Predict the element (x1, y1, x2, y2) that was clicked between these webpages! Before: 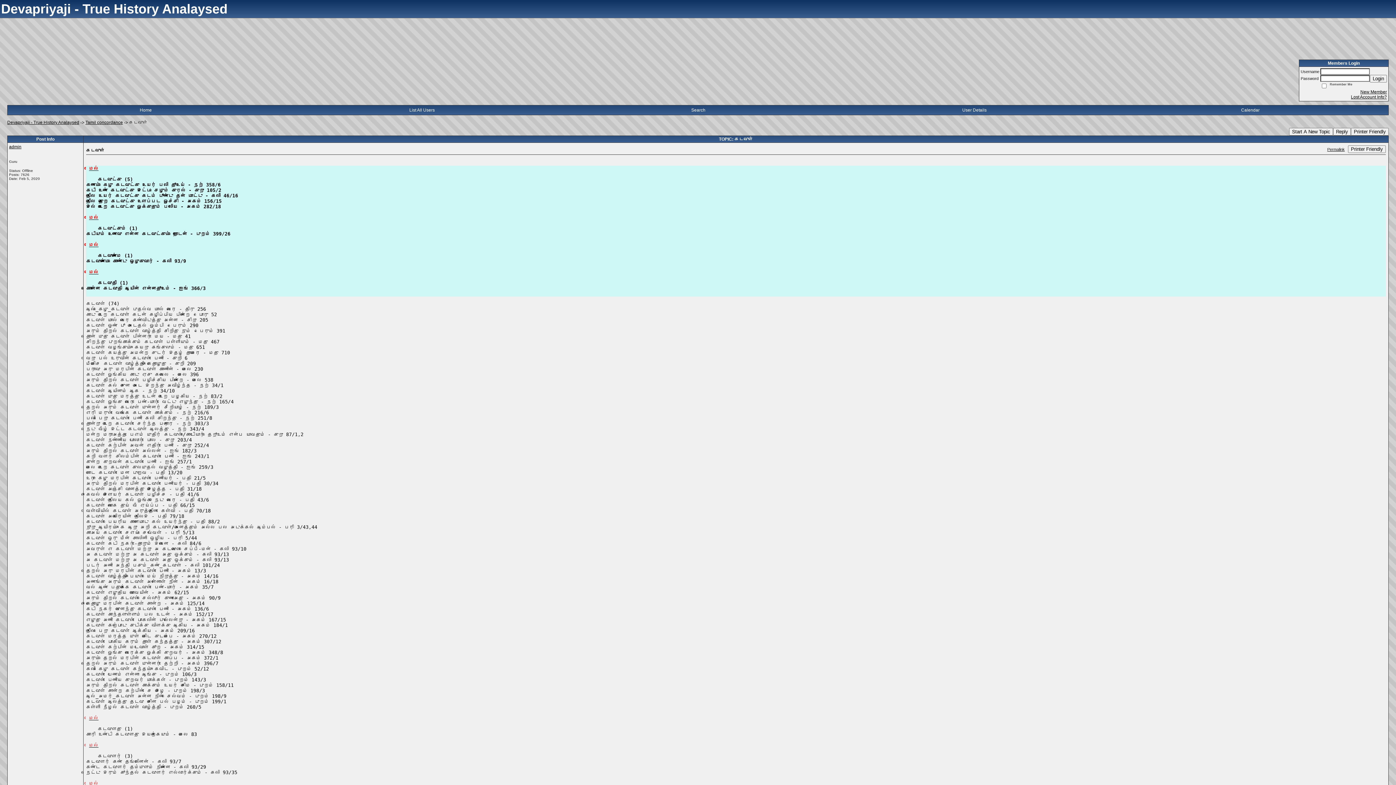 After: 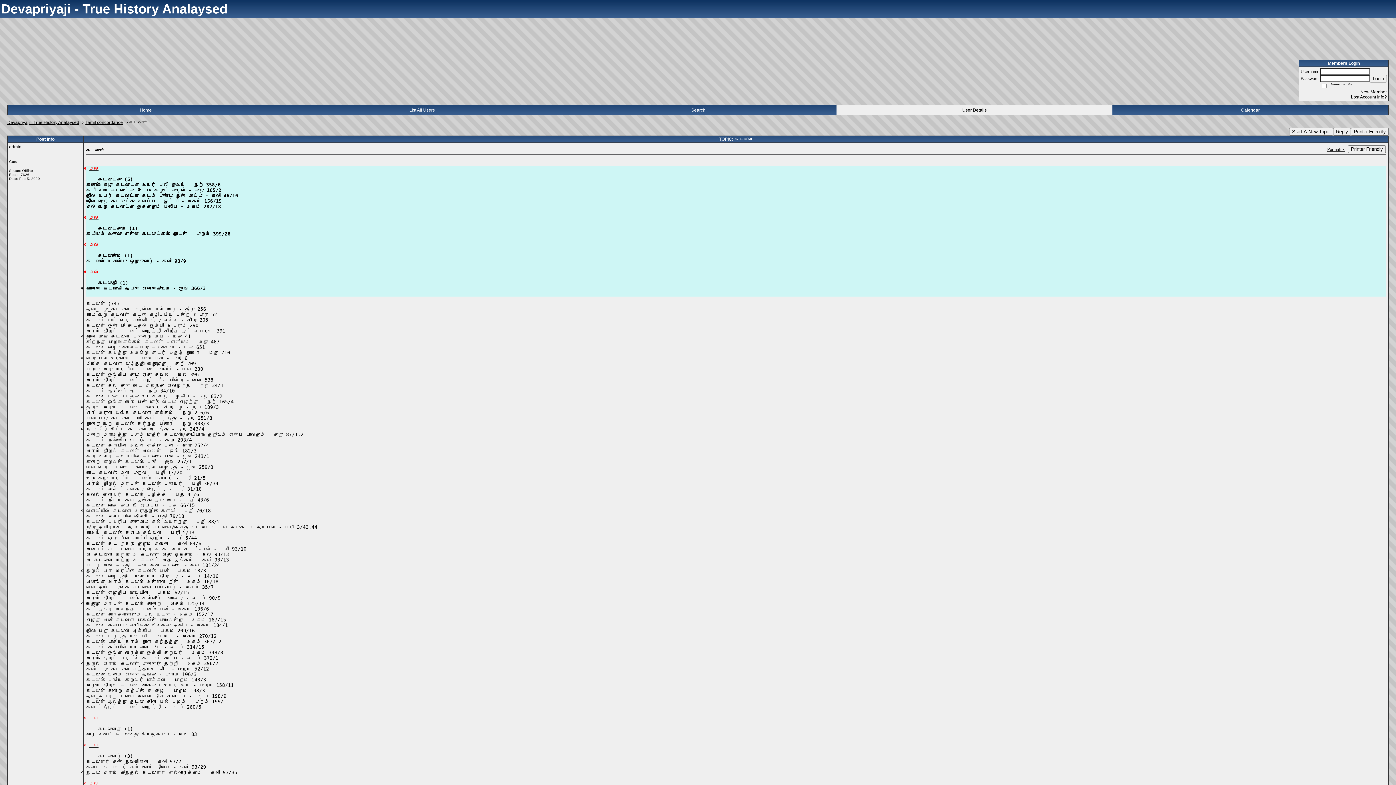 Action: bbox: (962, 107, 986, 112) label: User Details